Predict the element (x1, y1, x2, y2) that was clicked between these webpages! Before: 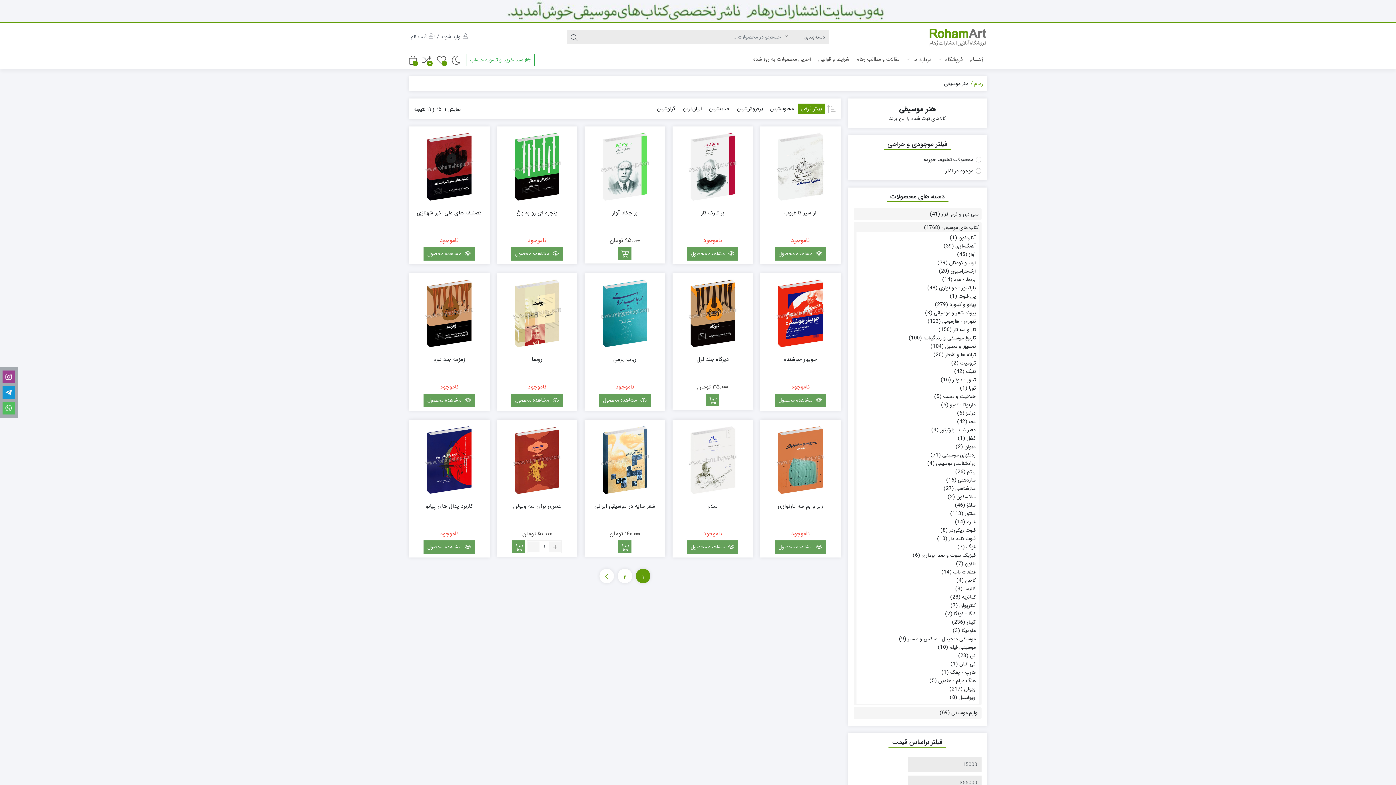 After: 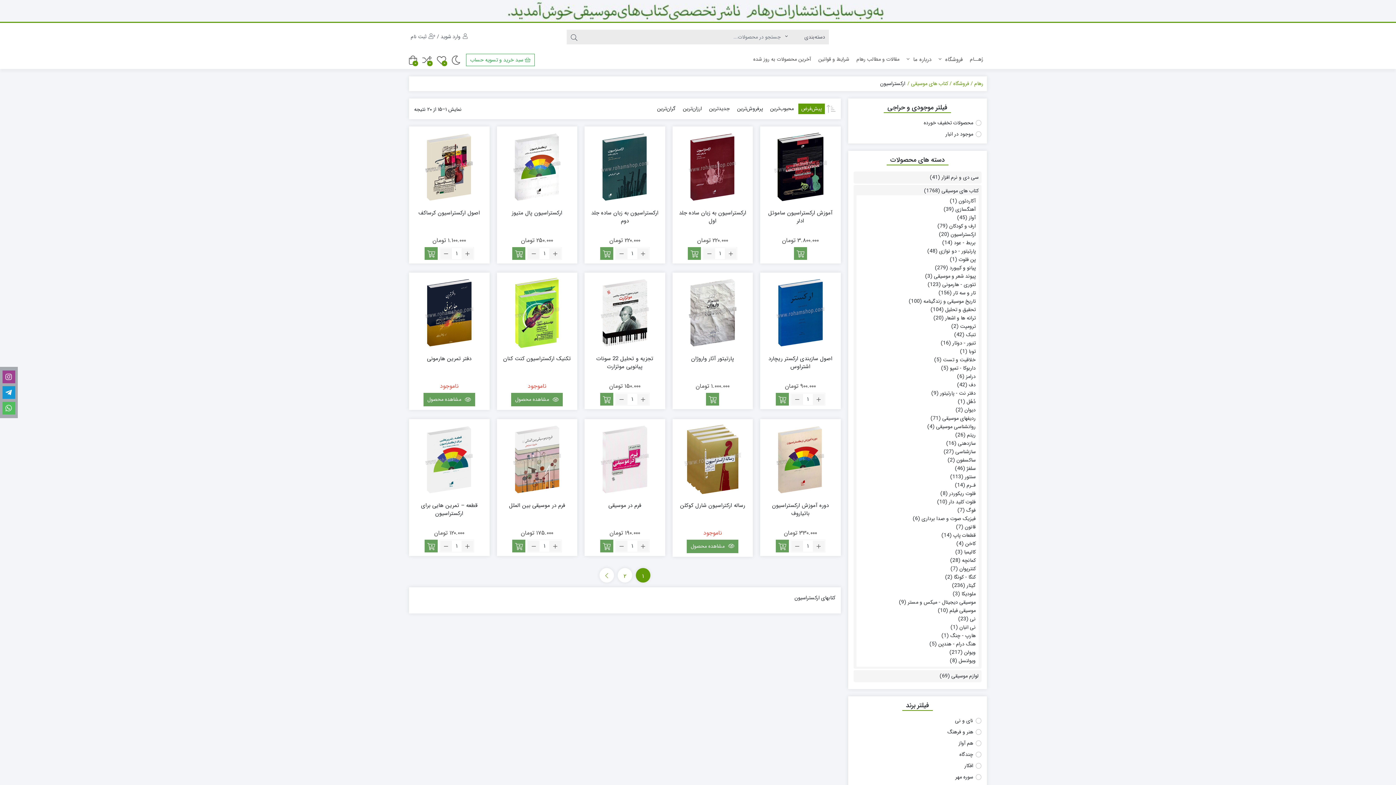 Action: bbox: (950, 267, 976, 275) label: ارکستراسیون